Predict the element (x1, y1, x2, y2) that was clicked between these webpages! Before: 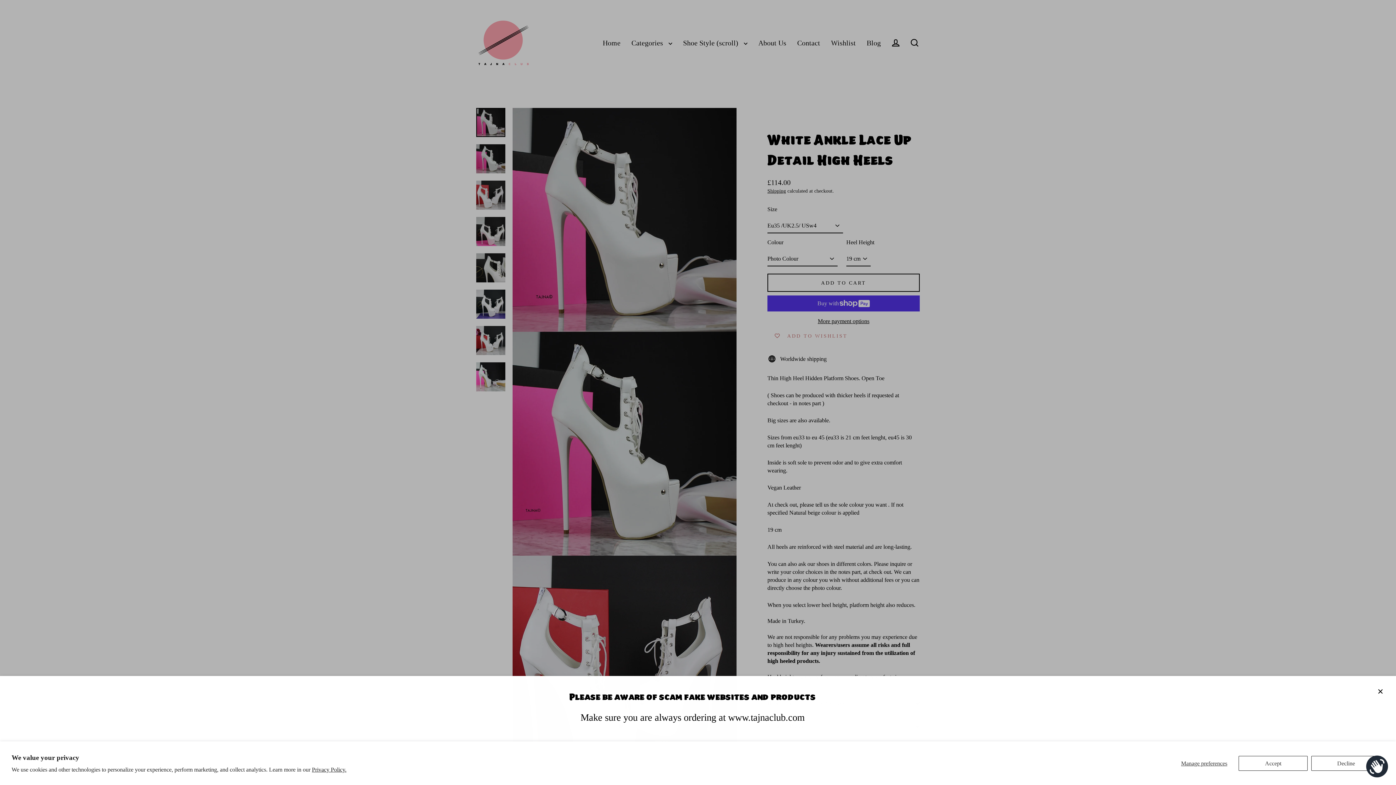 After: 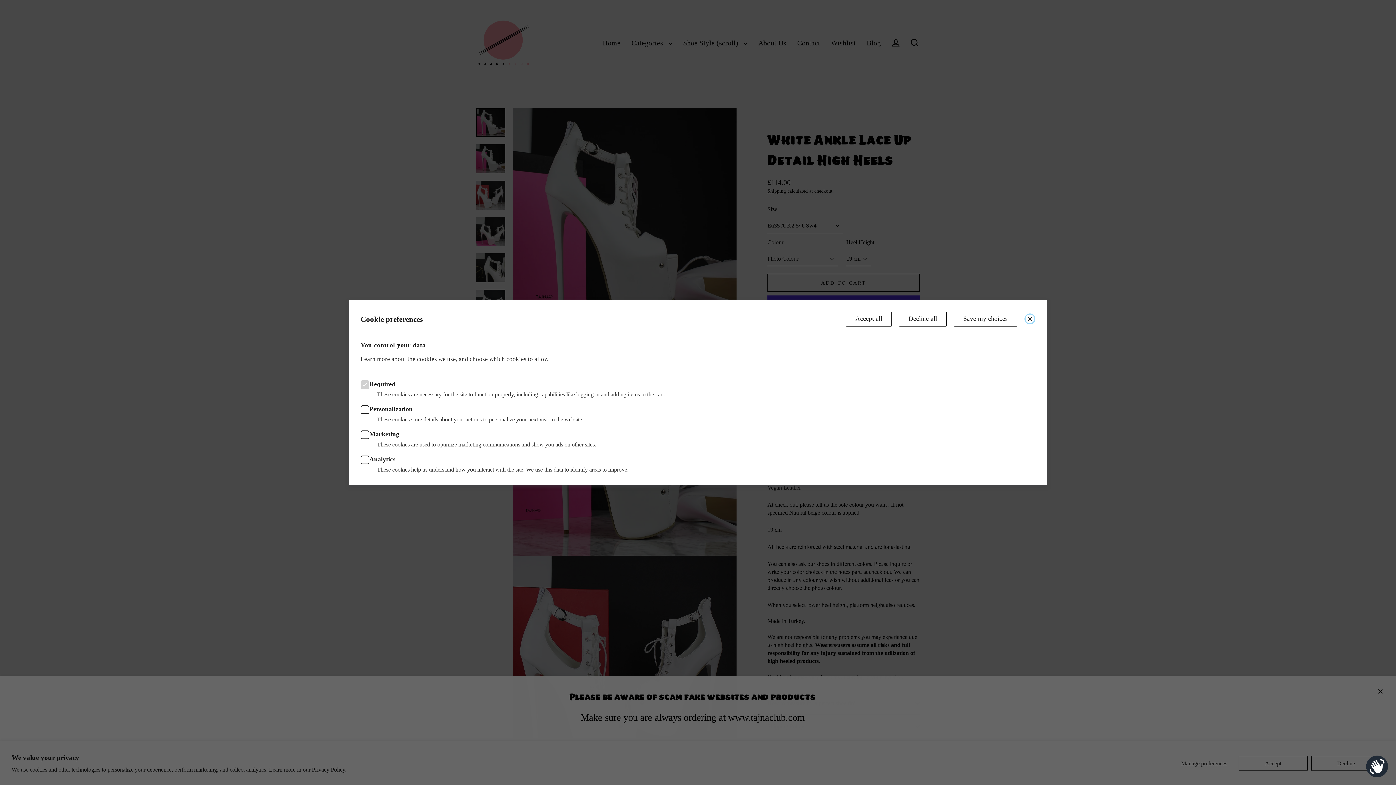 Action: bbox: (1173, 756, 1235, 771) label: Manage preferences